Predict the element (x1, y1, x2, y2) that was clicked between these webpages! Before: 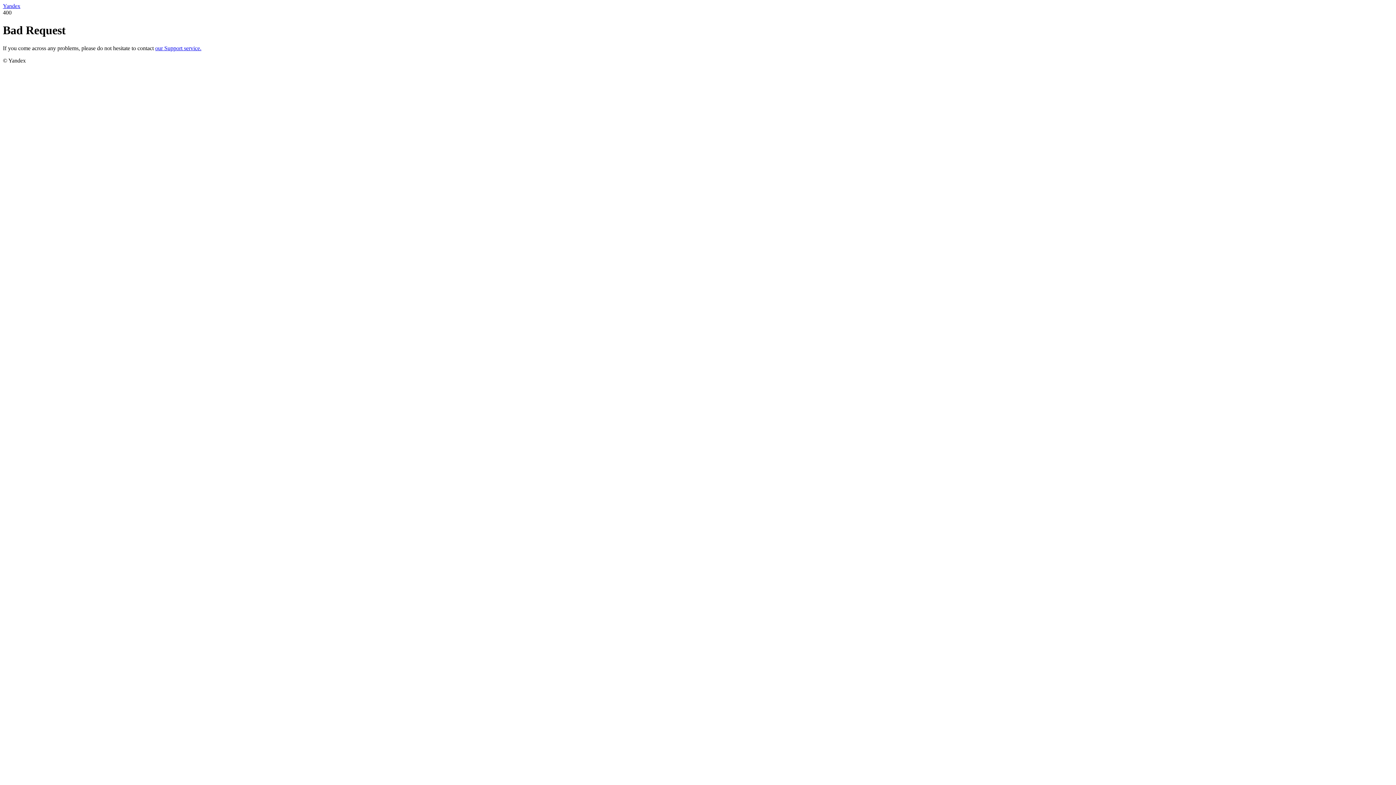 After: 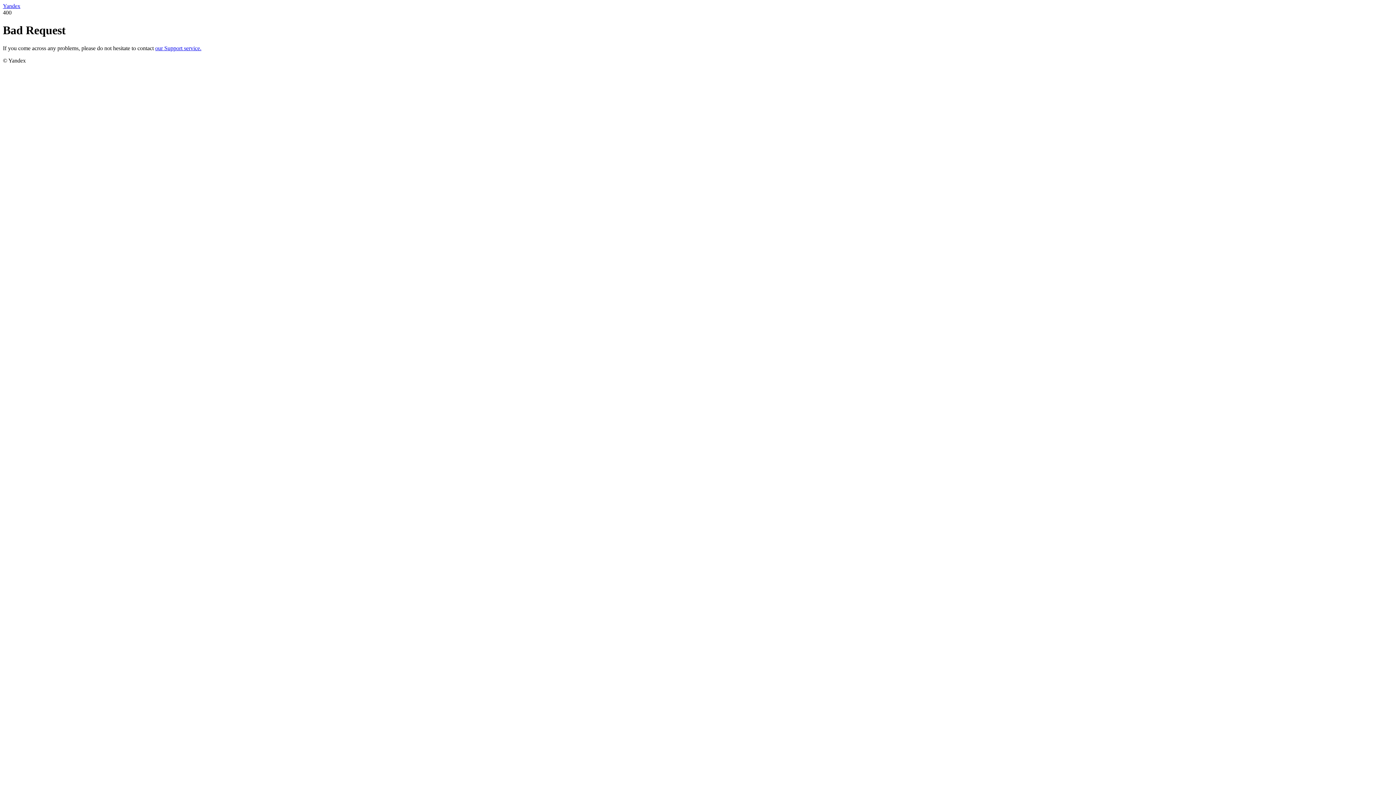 Action: label: our Support service. bbox: (155, 45, 201, 51)